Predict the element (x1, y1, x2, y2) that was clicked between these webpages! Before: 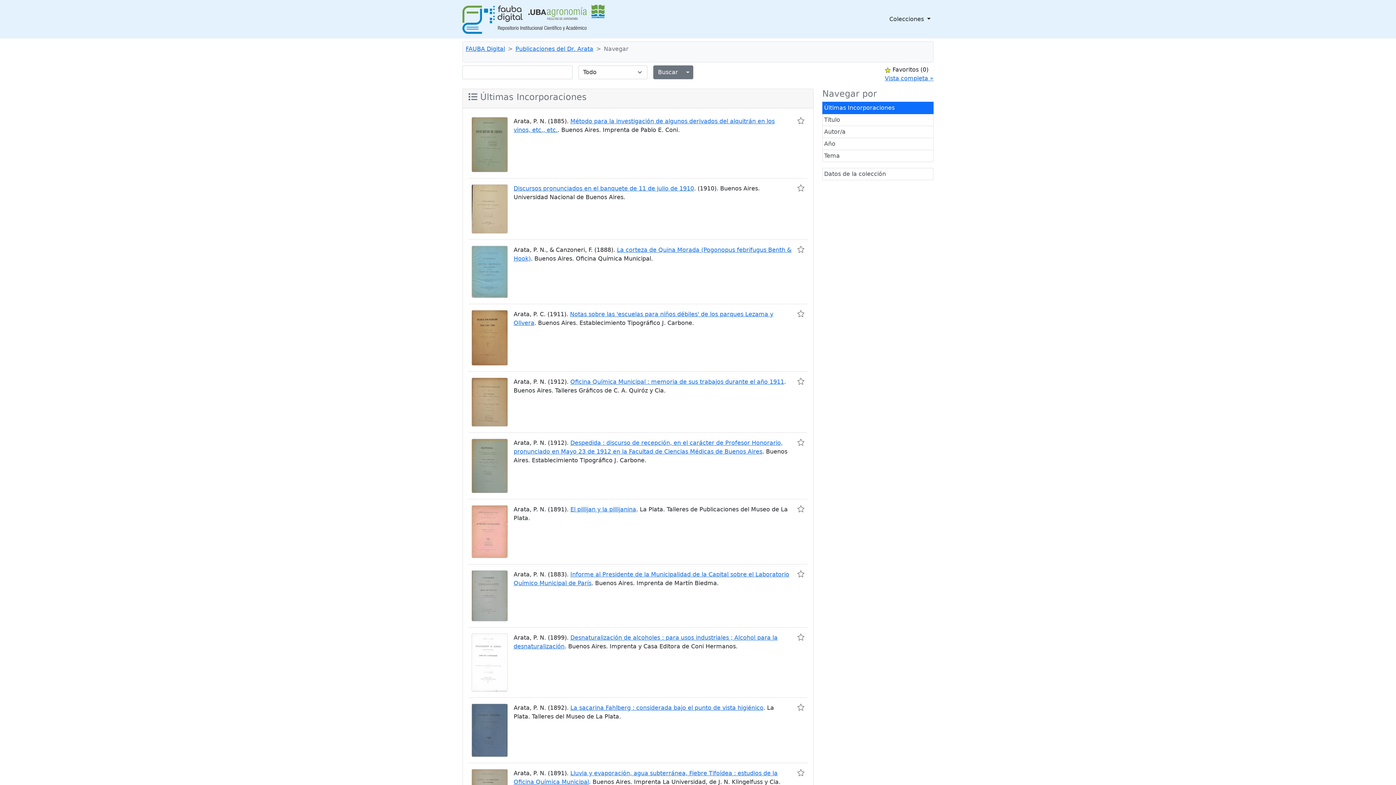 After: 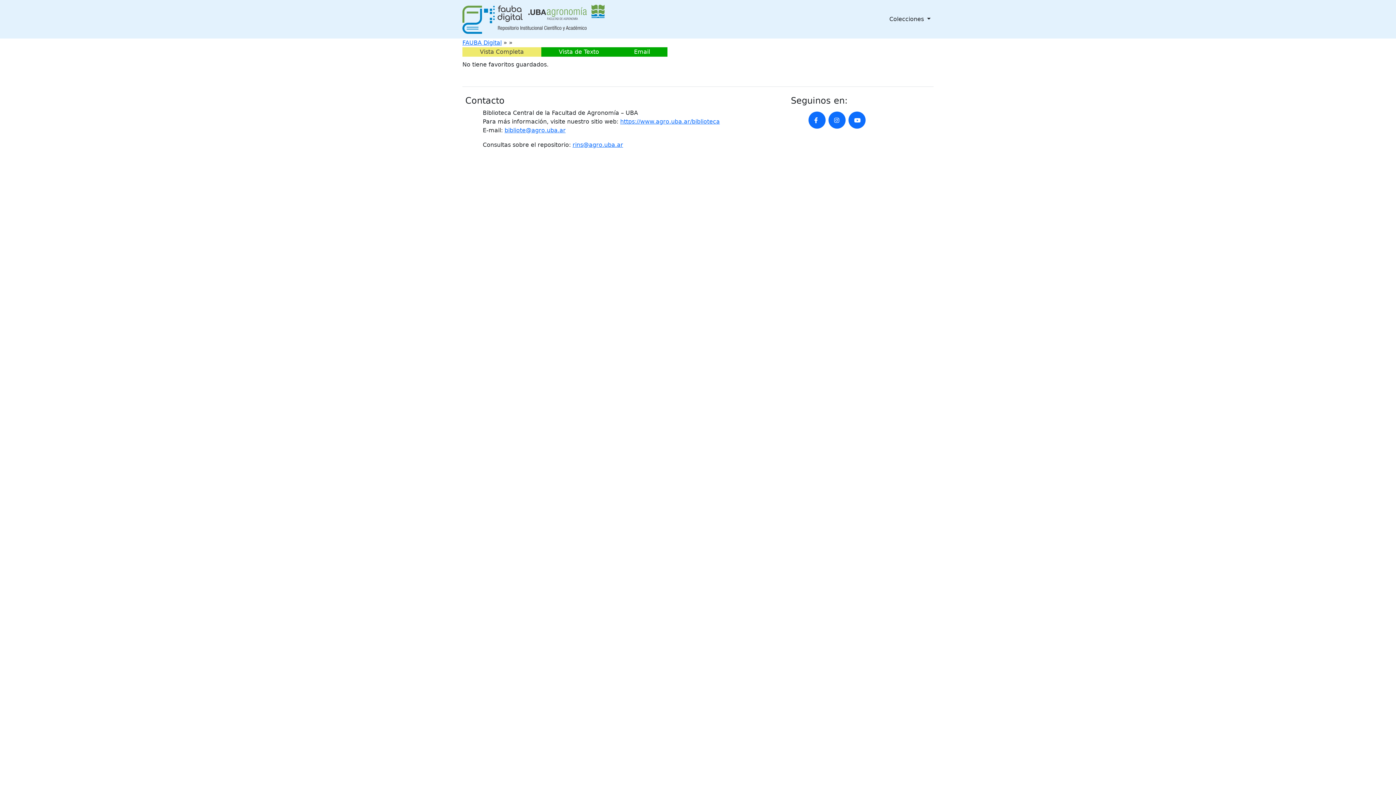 Action: label: Vista completa » bbox: (885, 74, 933, 82)